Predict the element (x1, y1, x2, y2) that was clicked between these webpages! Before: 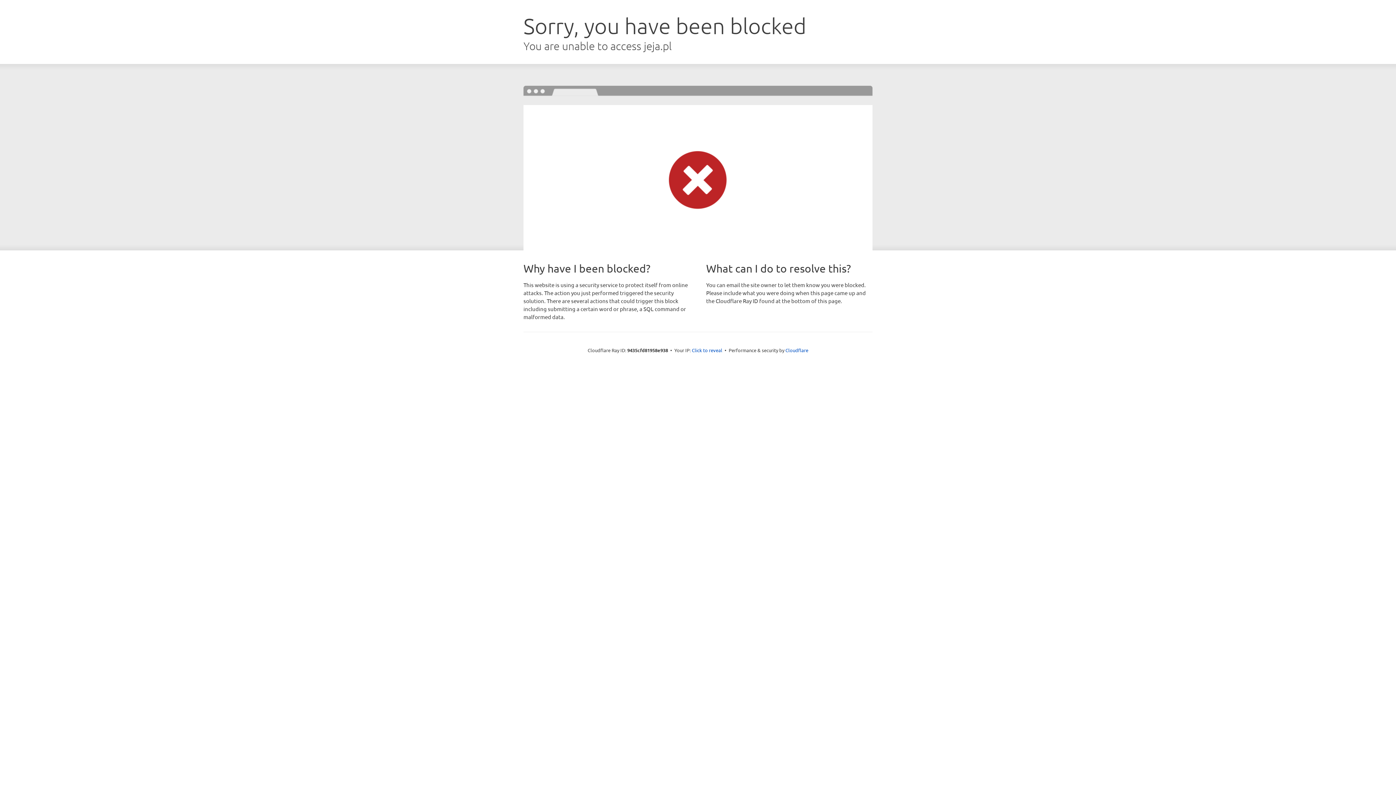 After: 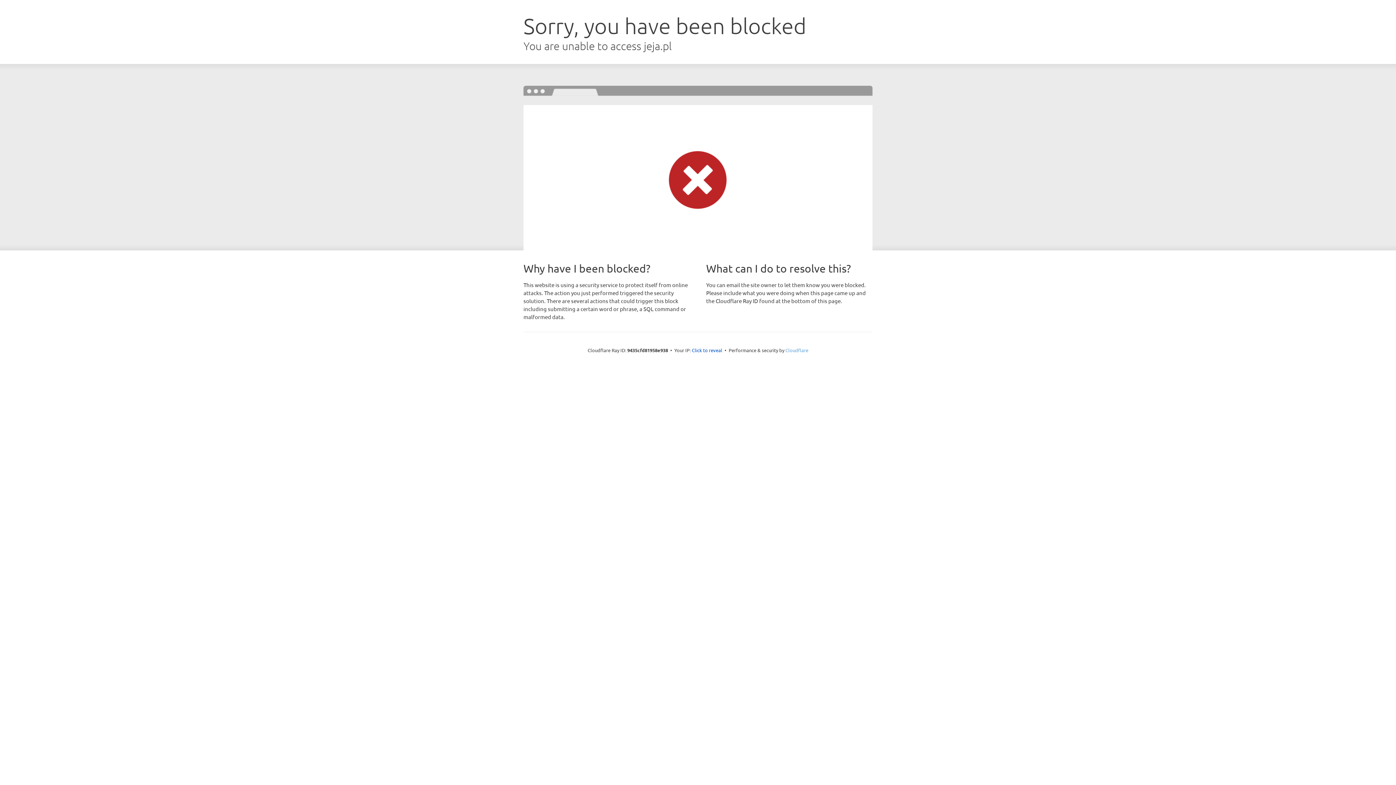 Action: label: Cloudflare bbox: (785, 347, 808, 353)